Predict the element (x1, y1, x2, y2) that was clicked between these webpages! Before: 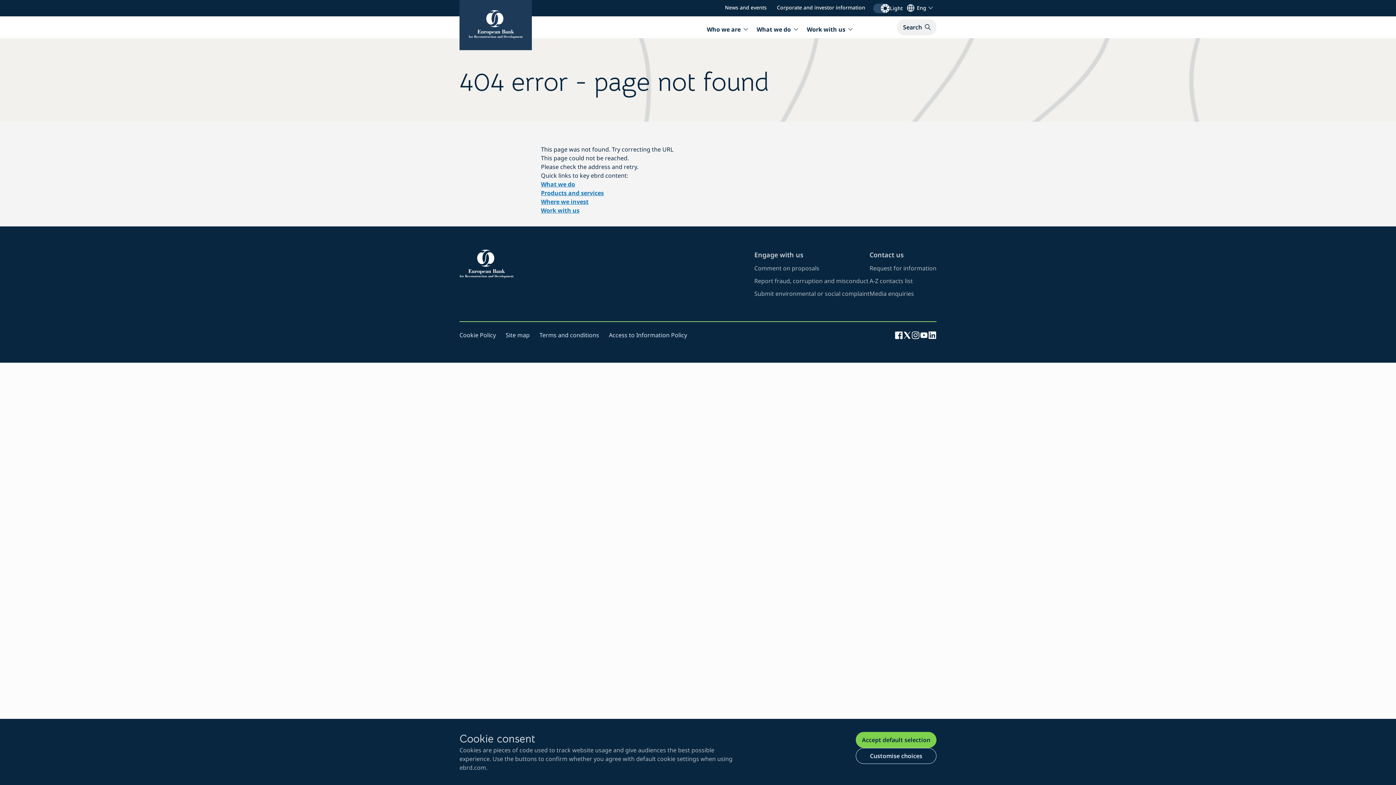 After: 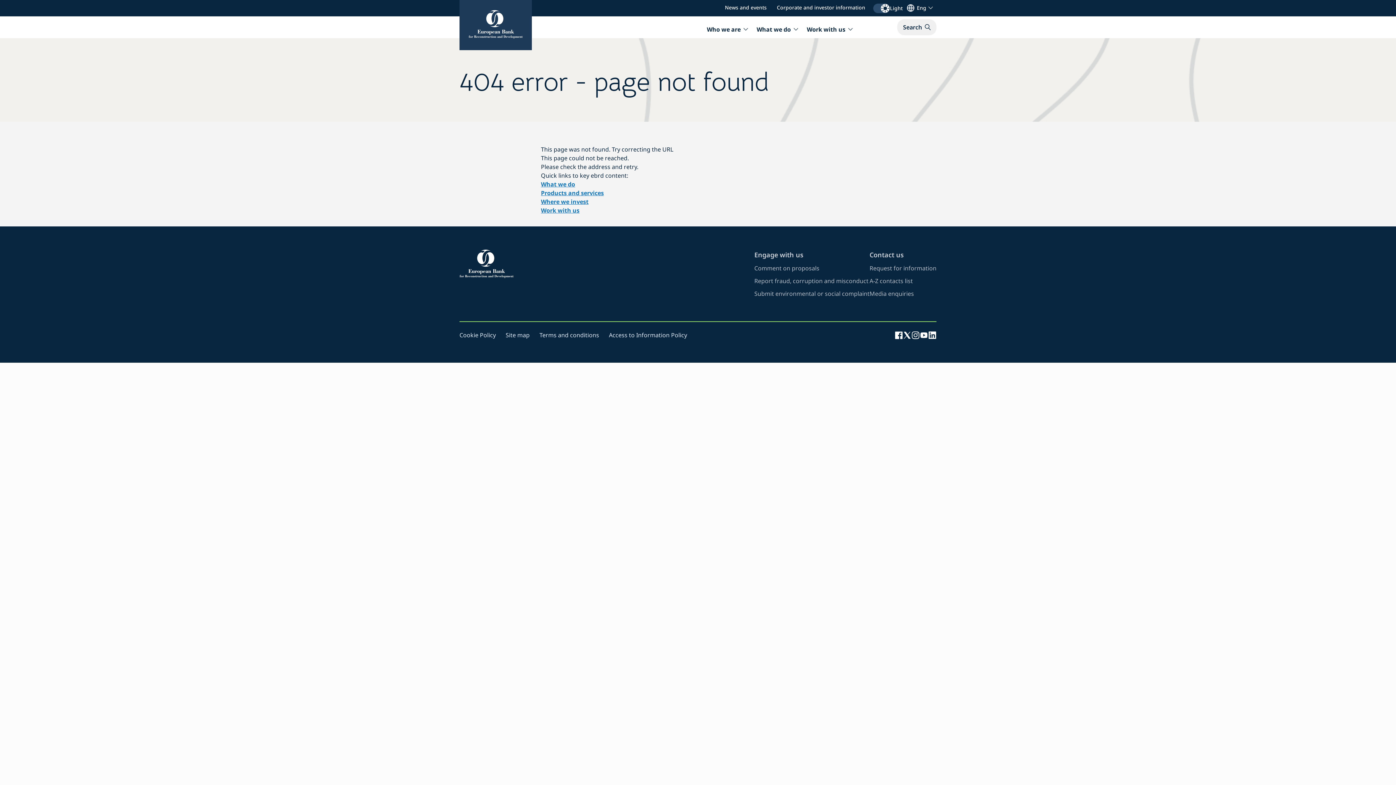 Action: label: Accept default selection bbox: (856, 732, 936, 748)